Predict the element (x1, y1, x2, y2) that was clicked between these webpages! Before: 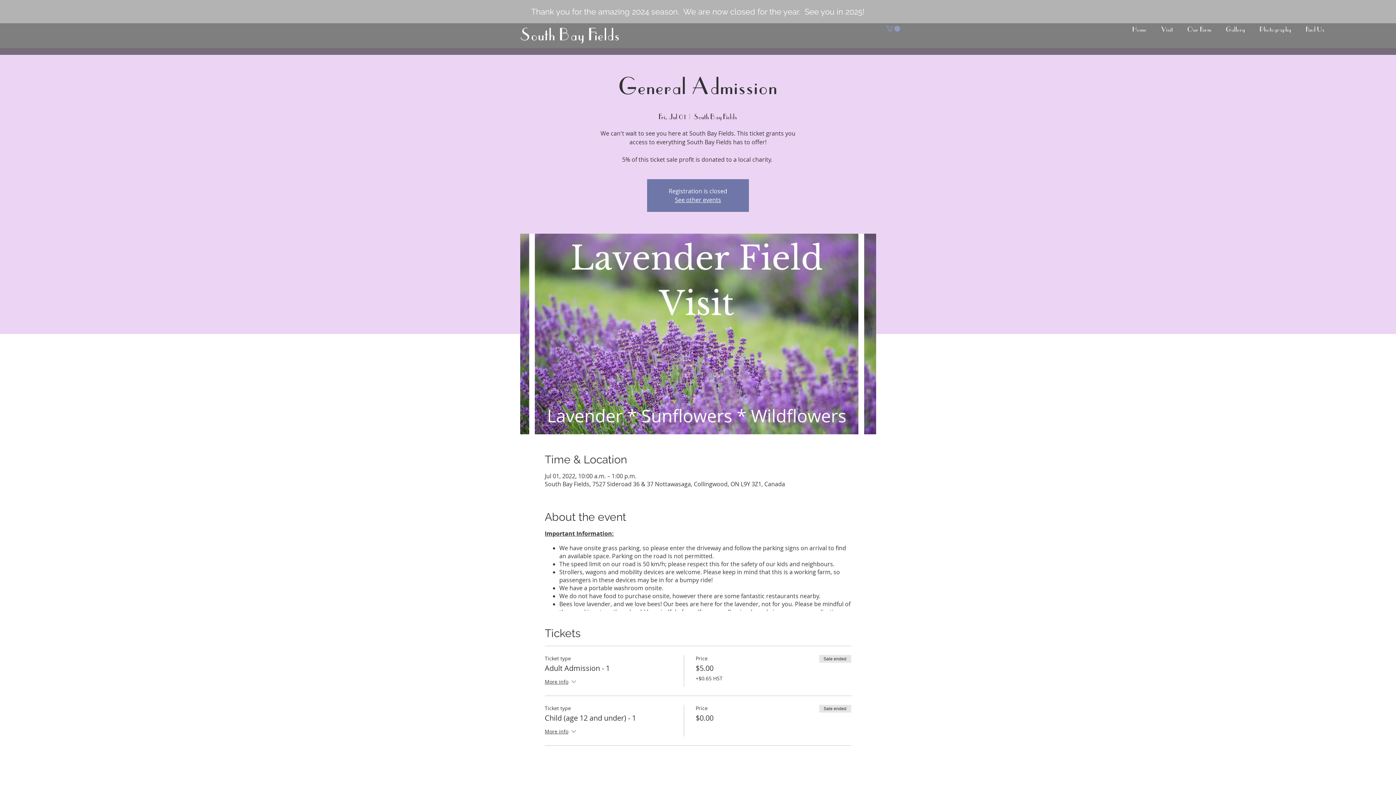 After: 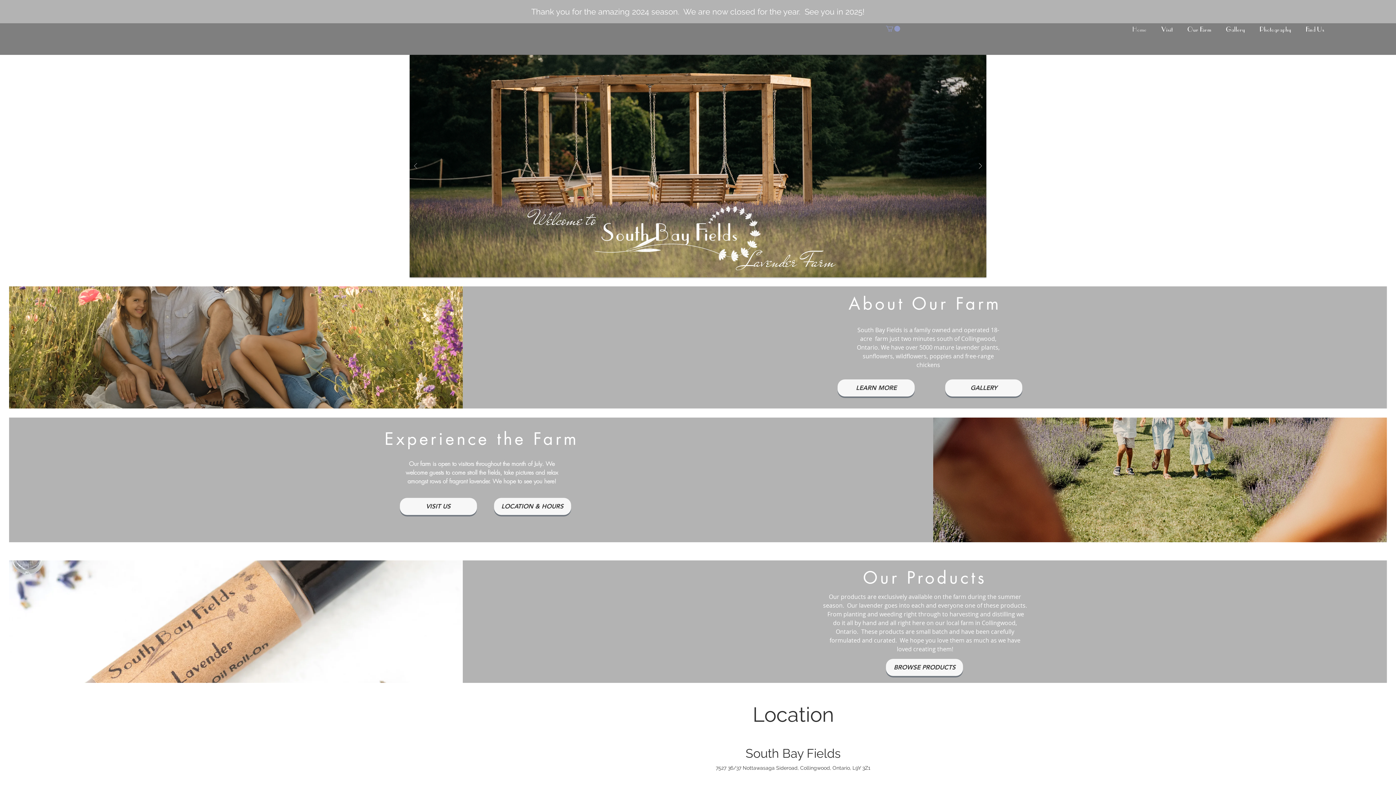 Action: bbox: (675, 195, 721, 203) label: See other events